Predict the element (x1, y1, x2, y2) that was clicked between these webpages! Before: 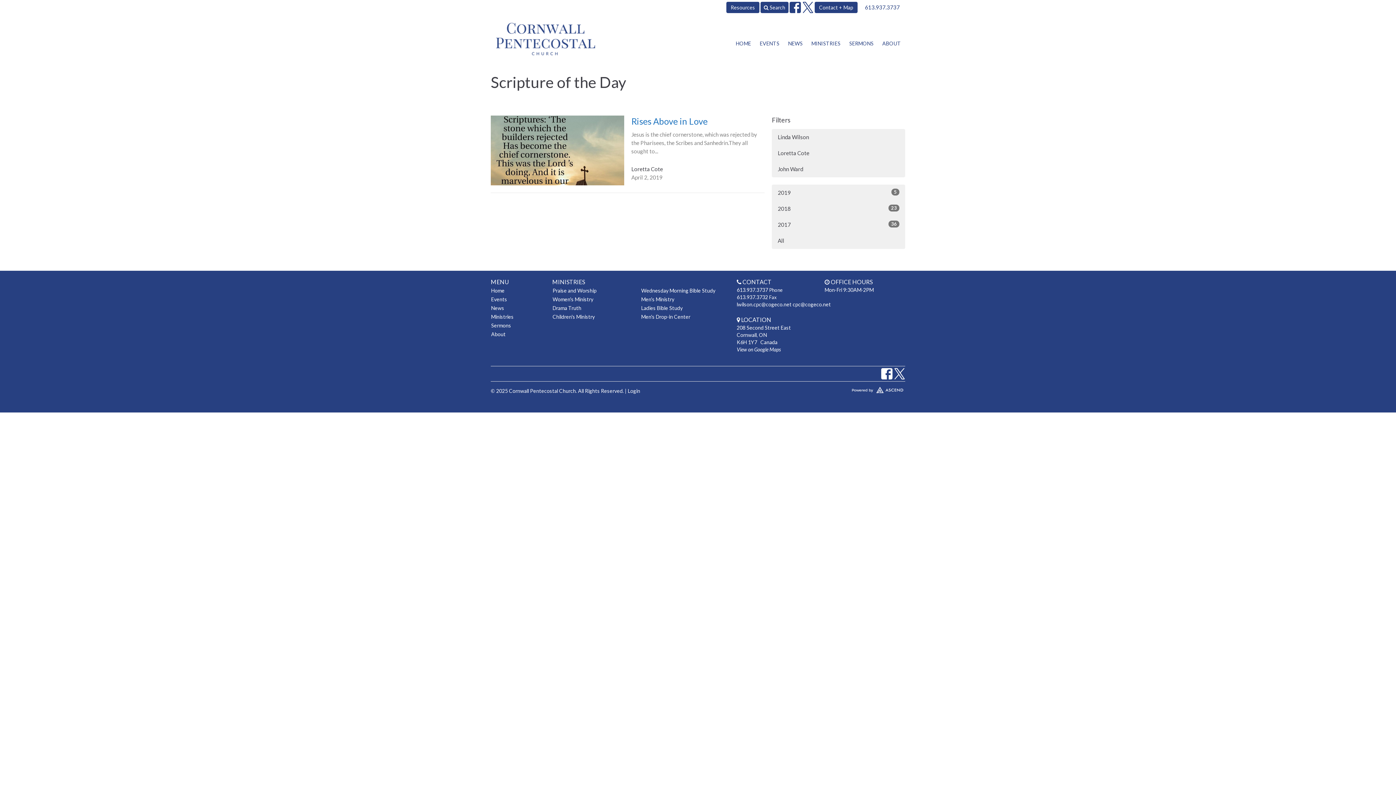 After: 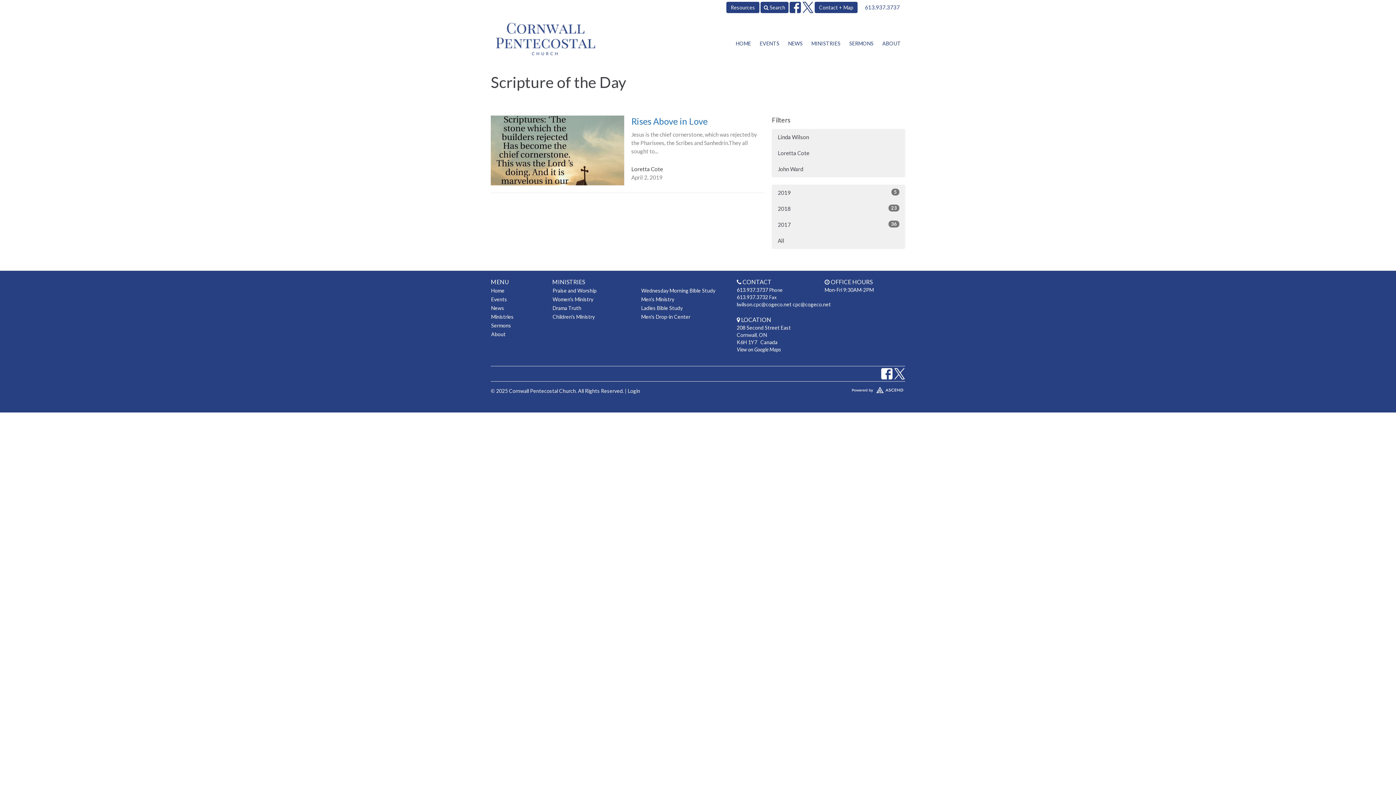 Action: bbox: (860, 1, 904, 13) label: 613.937.3737